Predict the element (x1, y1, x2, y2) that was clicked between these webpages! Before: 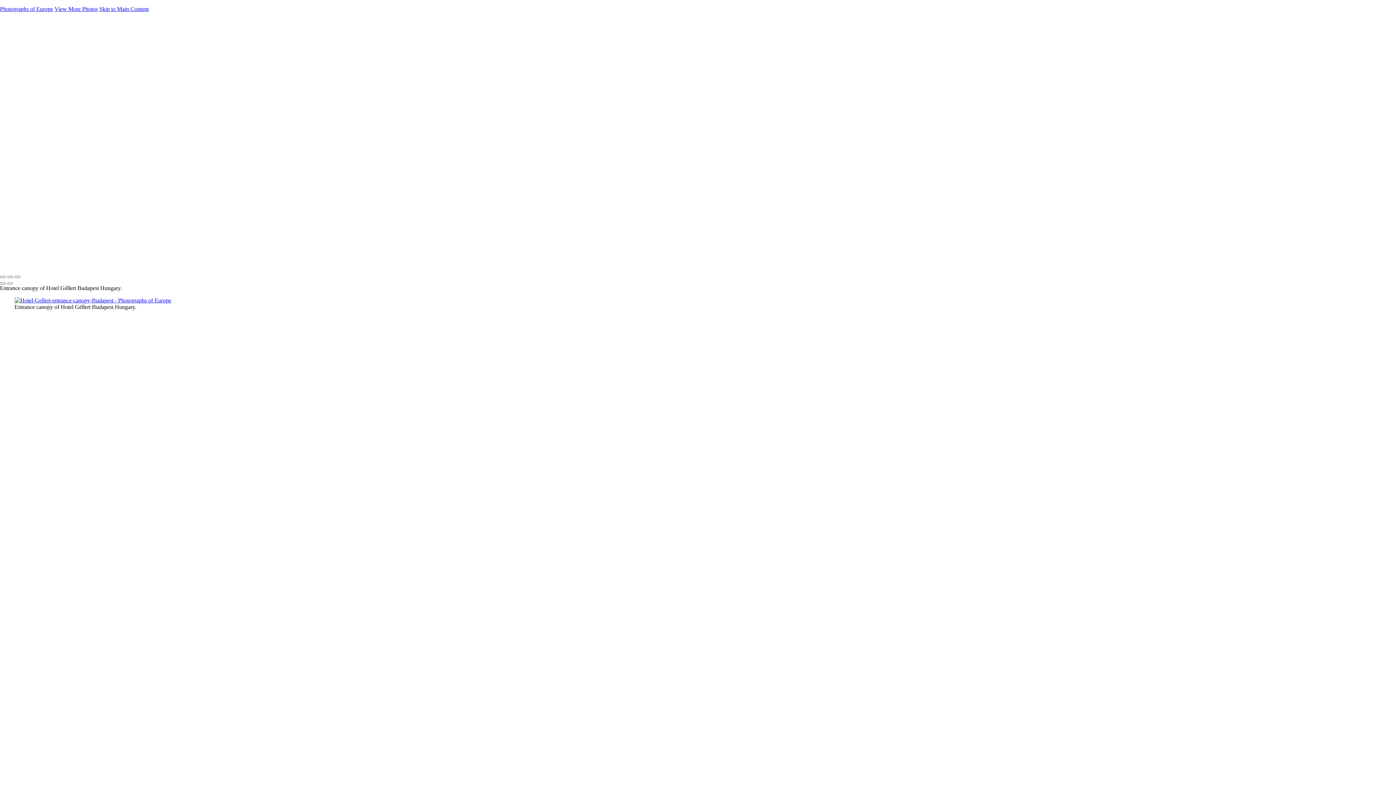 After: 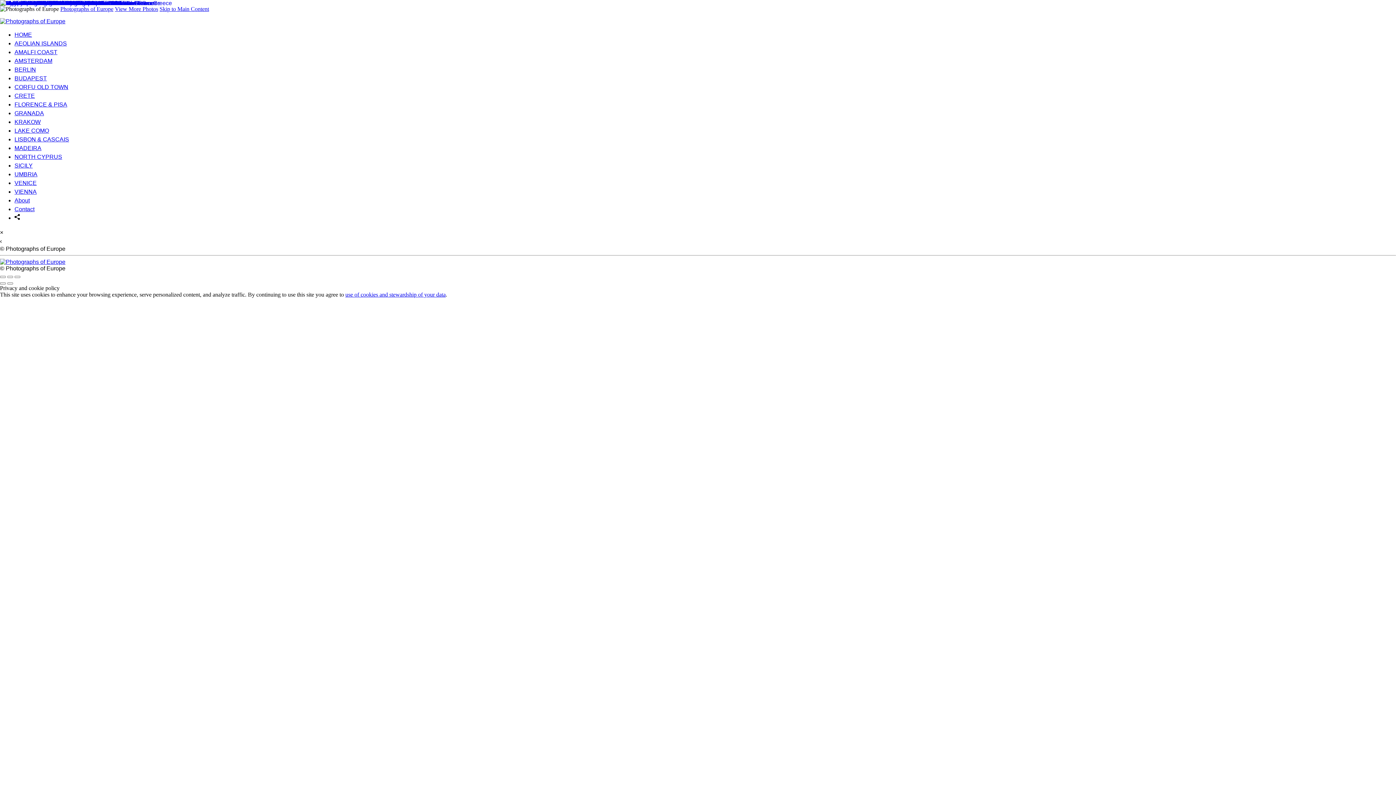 Action: label: CORFU OLD TOWN bbox: (14, 84, 68, 90)